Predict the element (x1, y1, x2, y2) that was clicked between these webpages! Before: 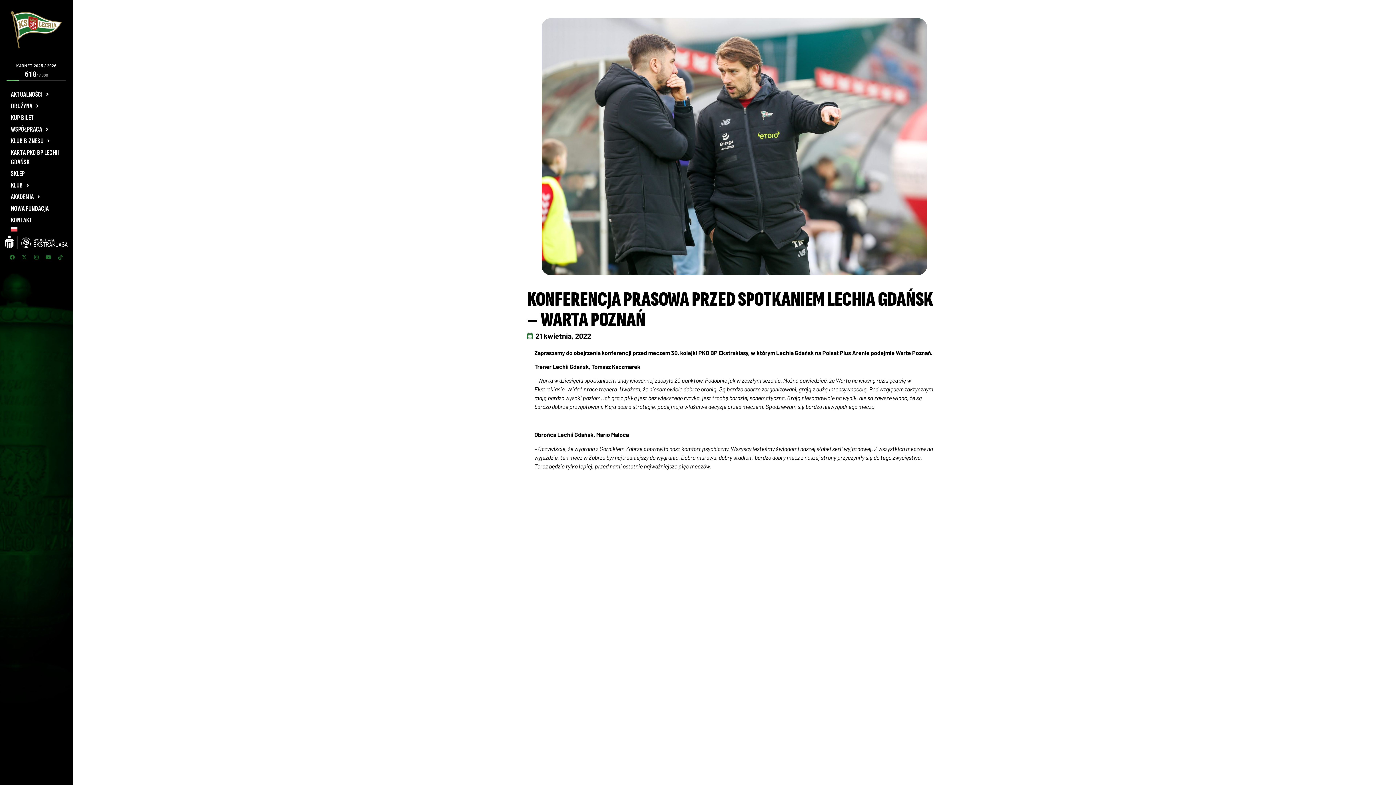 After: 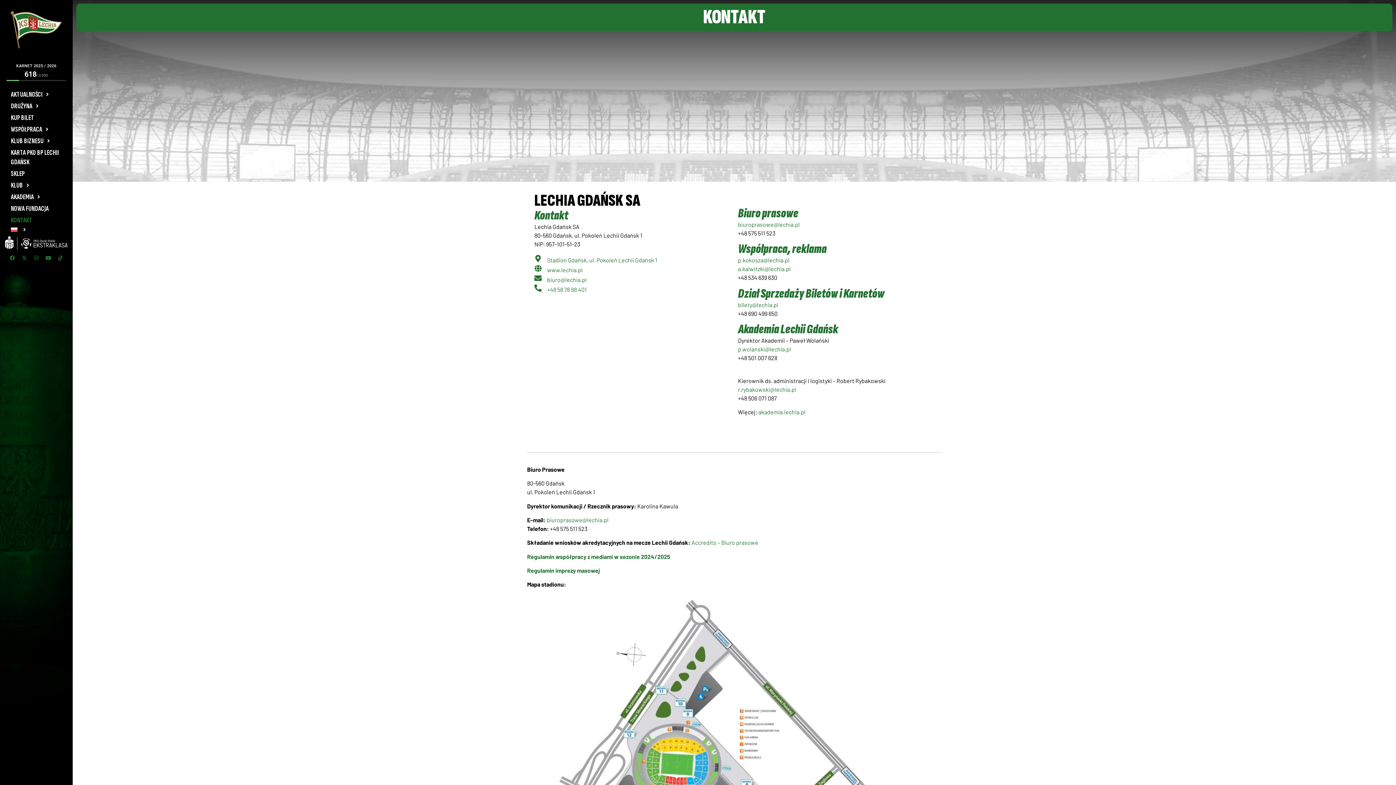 Action: label: KONTAKT bbox: (3, 214, 69, 226)